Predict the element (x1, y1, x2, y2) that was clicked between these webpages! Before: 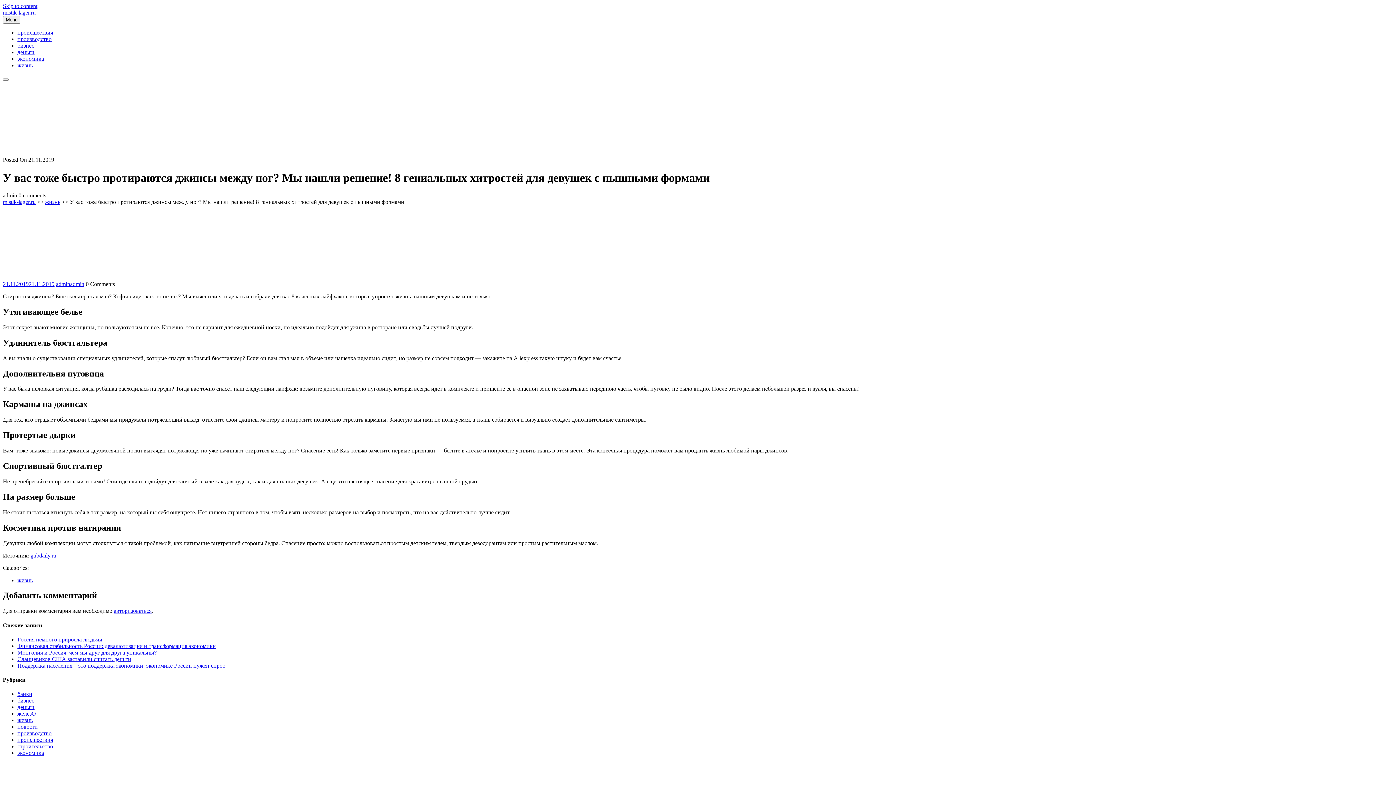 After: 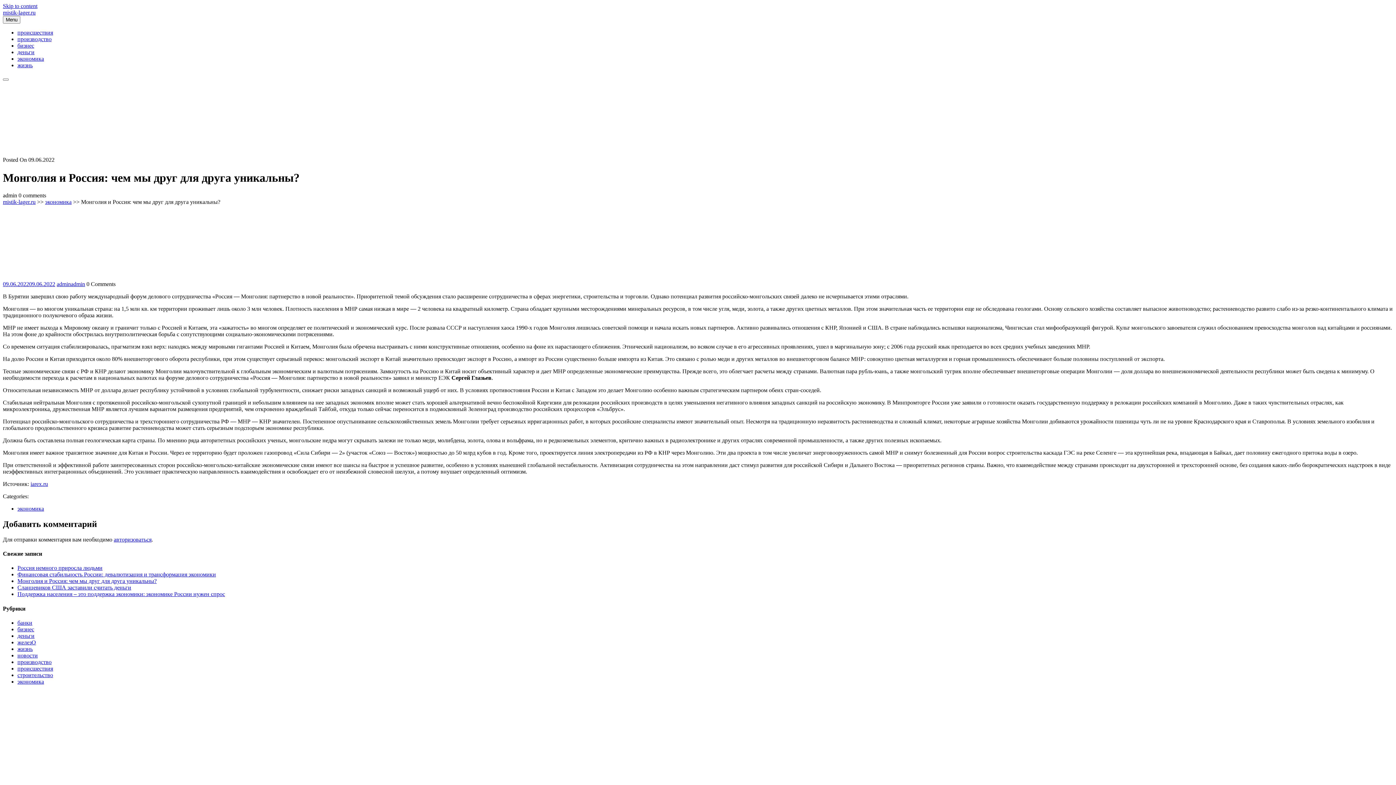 Action: label: Монголия и Россия: чем мы друг для друга уникальны? bbox: (17, 649, 156, 655)